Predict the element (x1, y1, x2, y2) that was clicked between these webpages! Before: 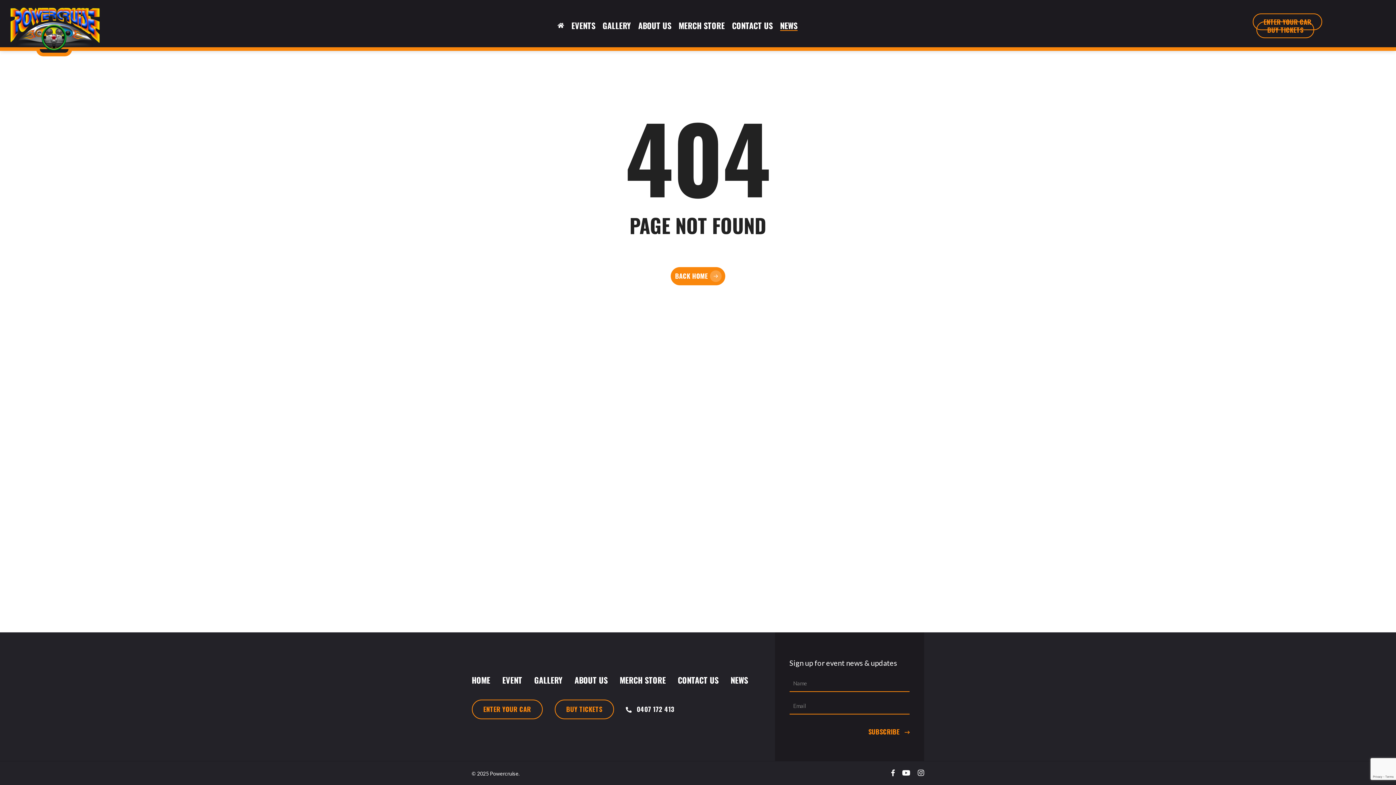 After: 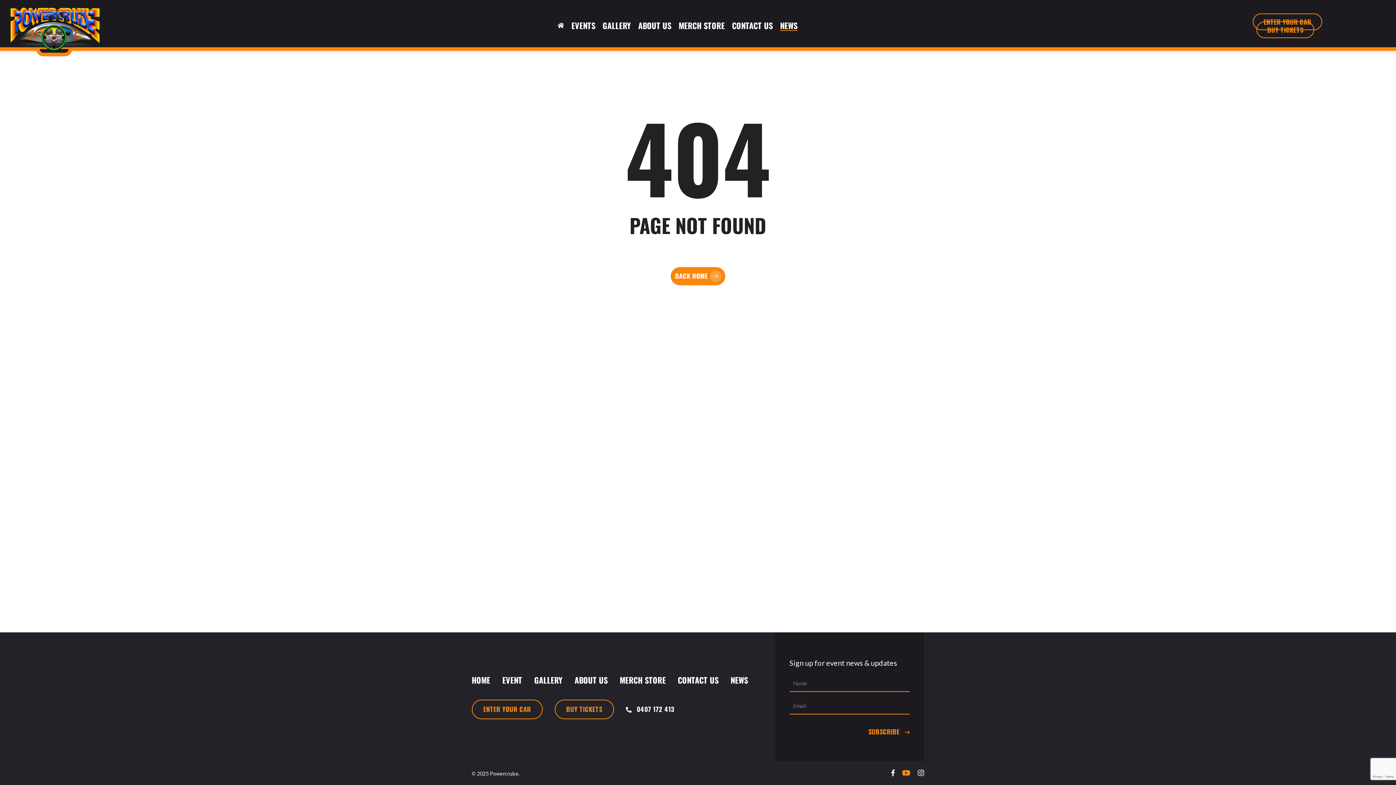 Action: label: youtube bbox: (902, 769, 910, 777)